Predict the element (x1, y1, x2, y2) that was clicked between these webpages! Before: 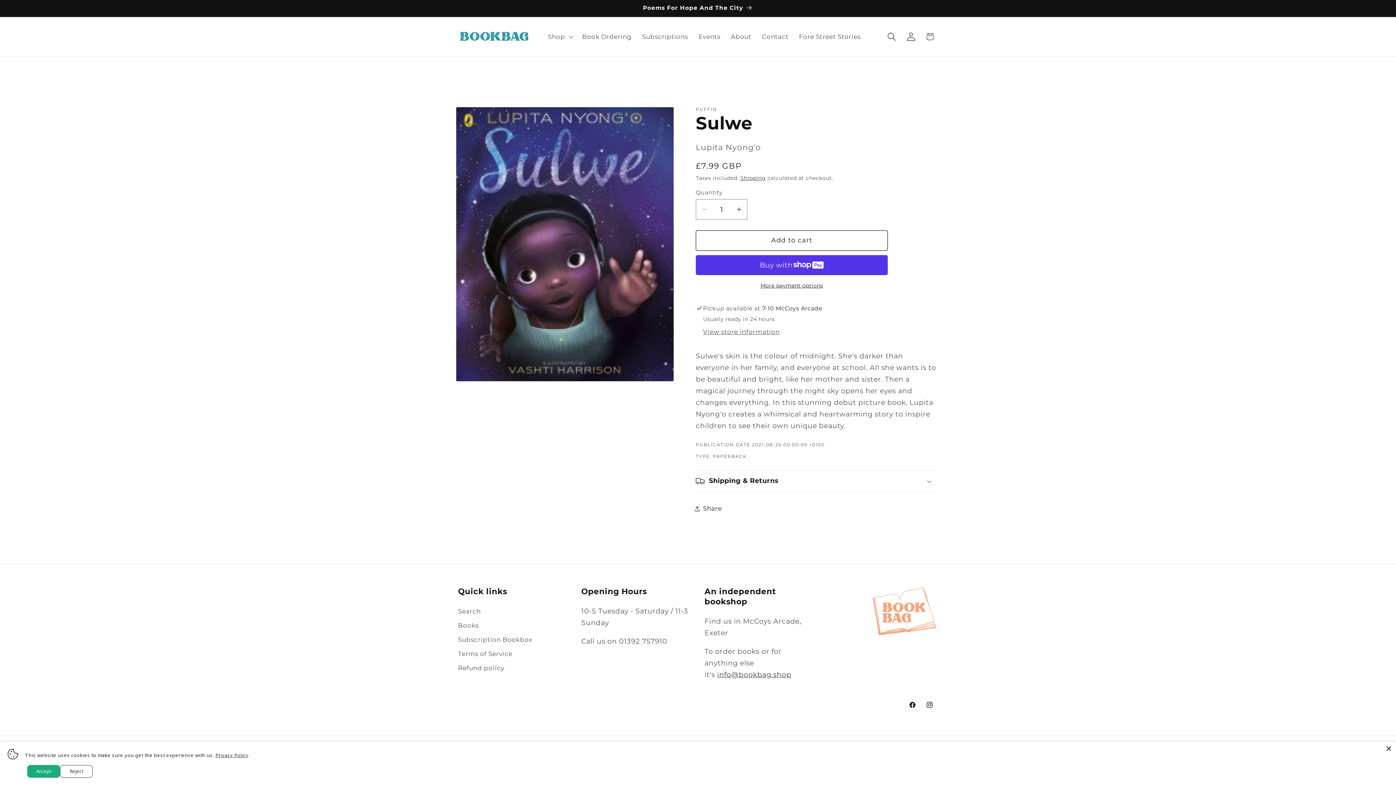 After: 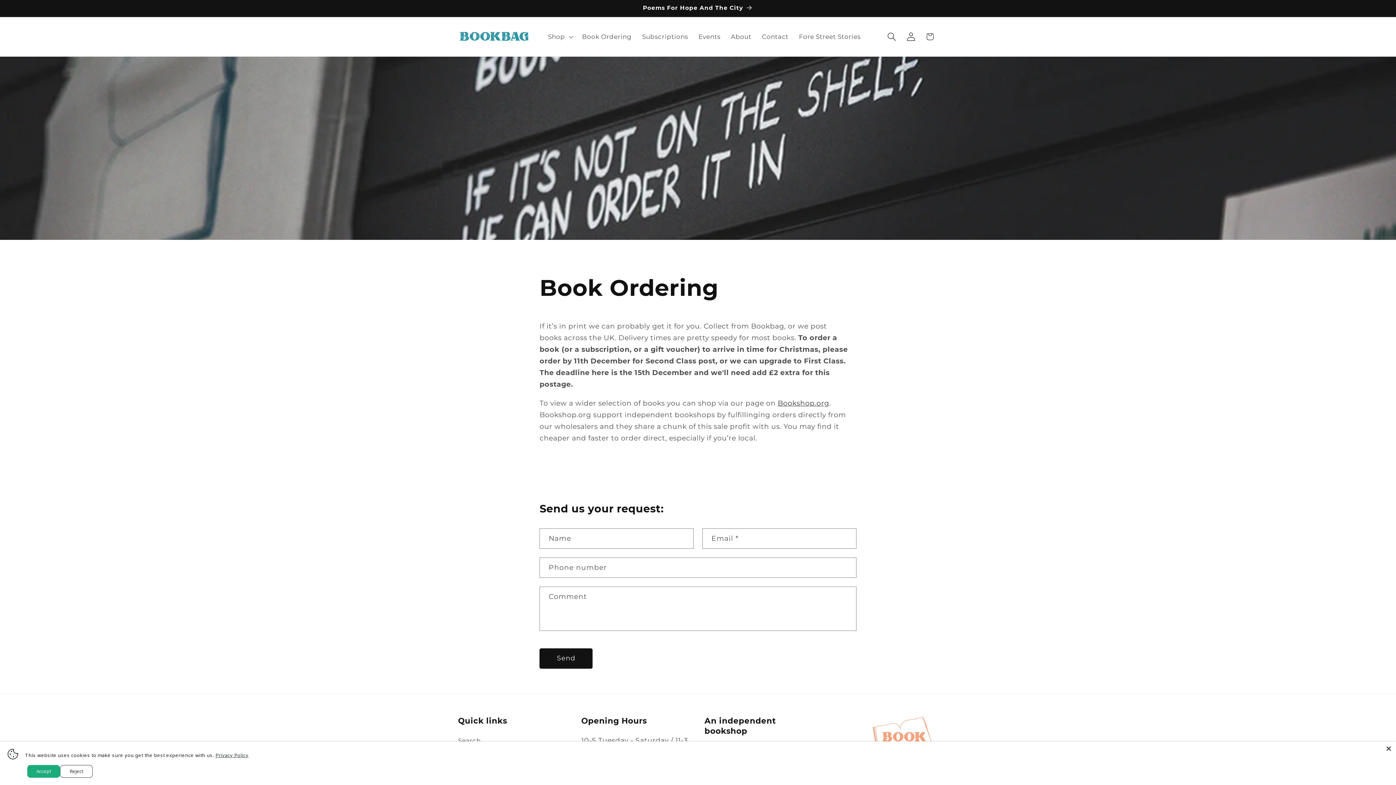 Action: label: Book Ordering bbox: (576, 27, 637, 45)